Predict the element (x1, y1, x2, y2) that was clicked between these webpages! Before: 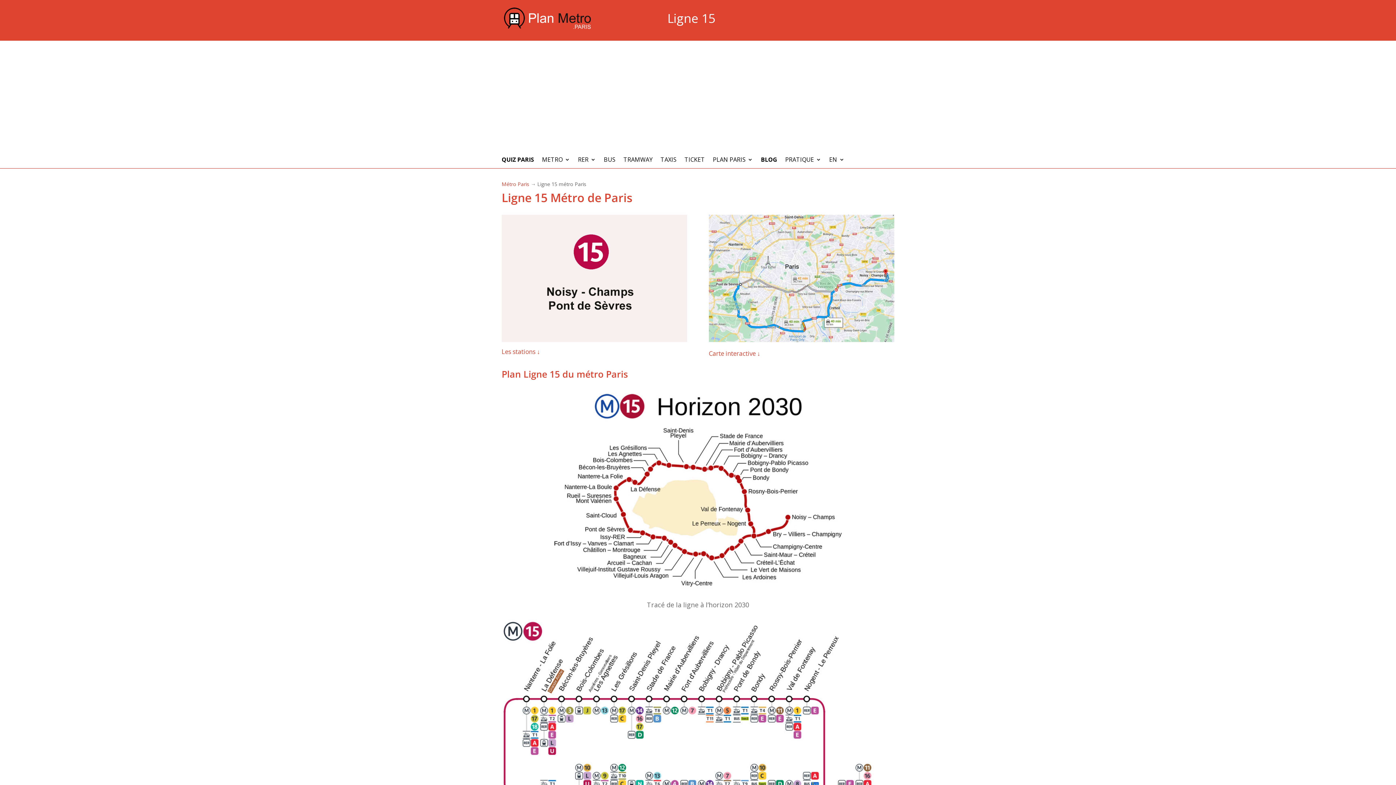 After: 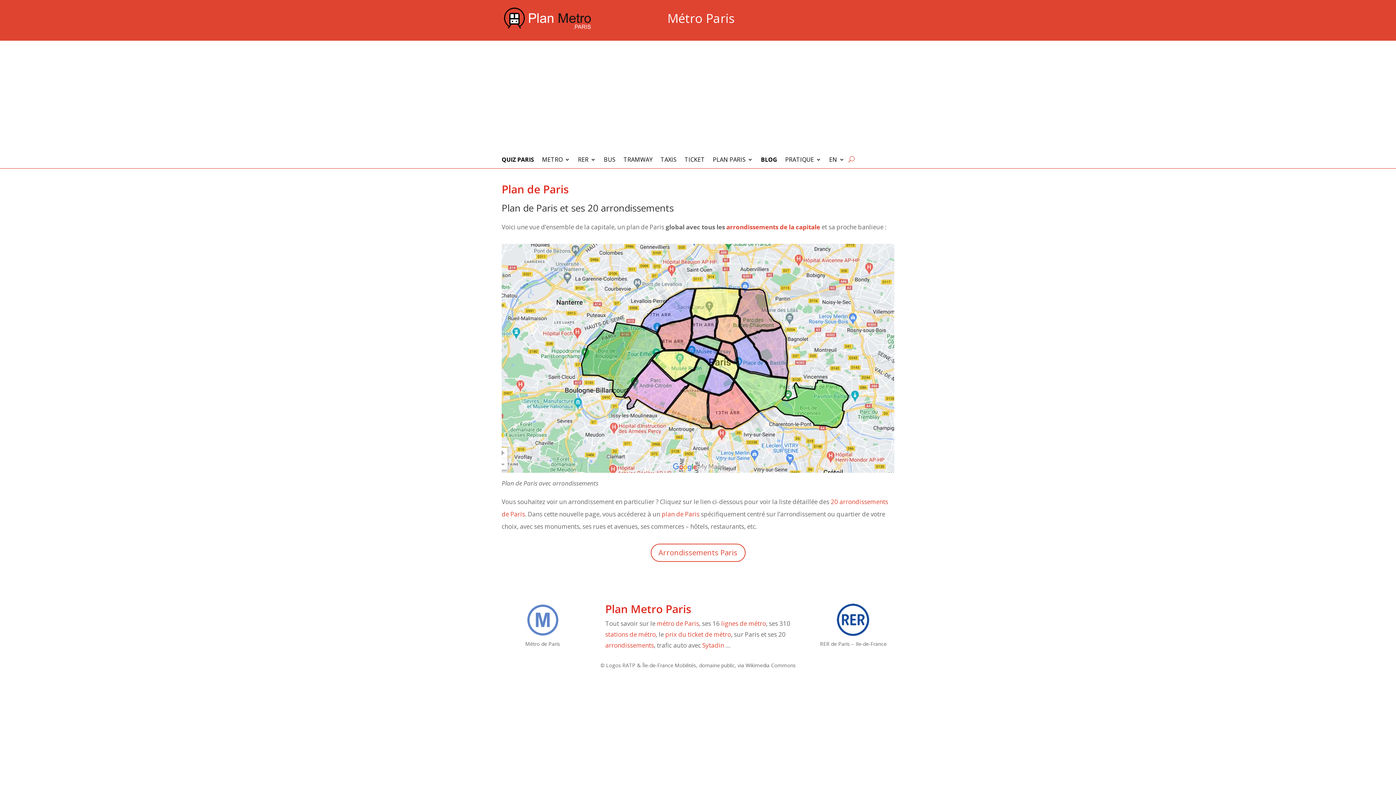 Action: label: PLAN PARIS bbox: (713, 156, 753, 164)